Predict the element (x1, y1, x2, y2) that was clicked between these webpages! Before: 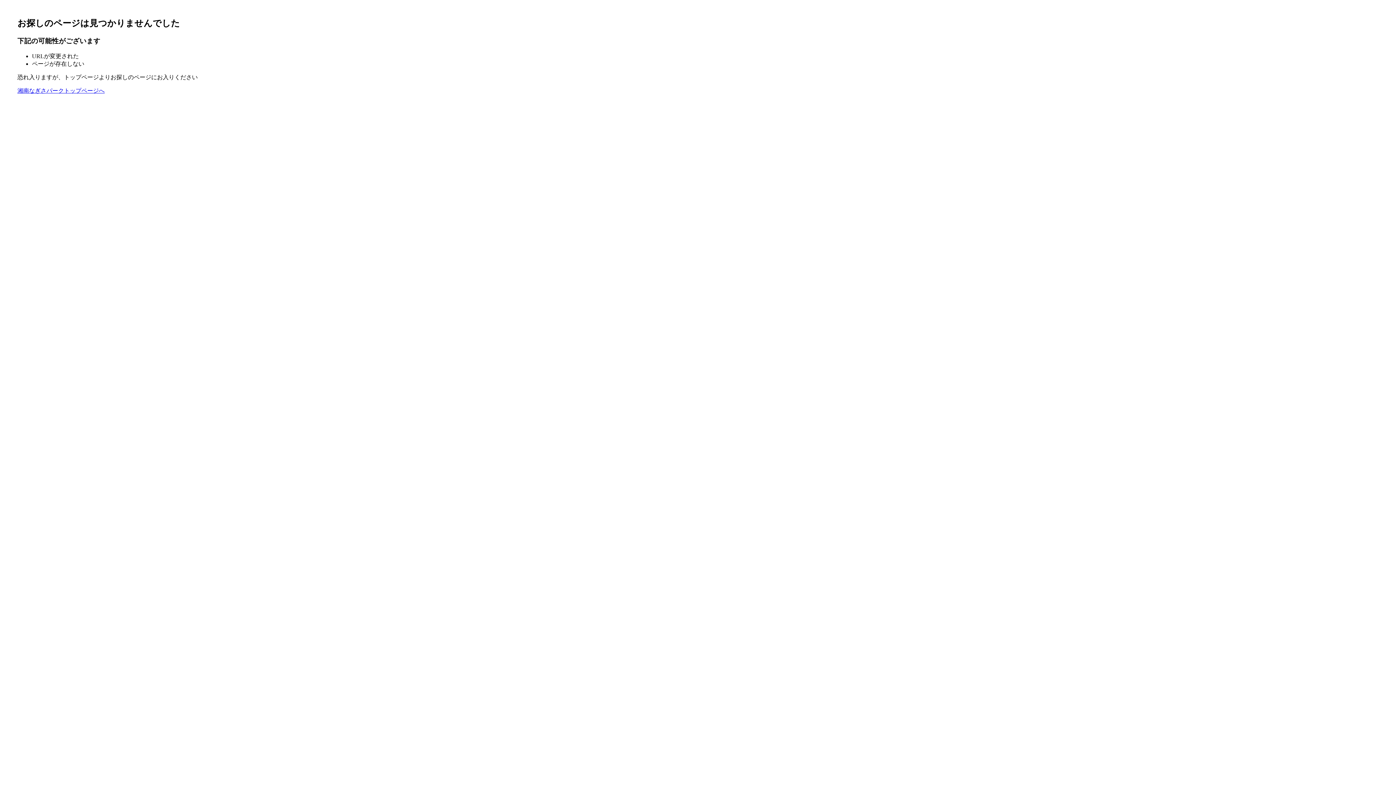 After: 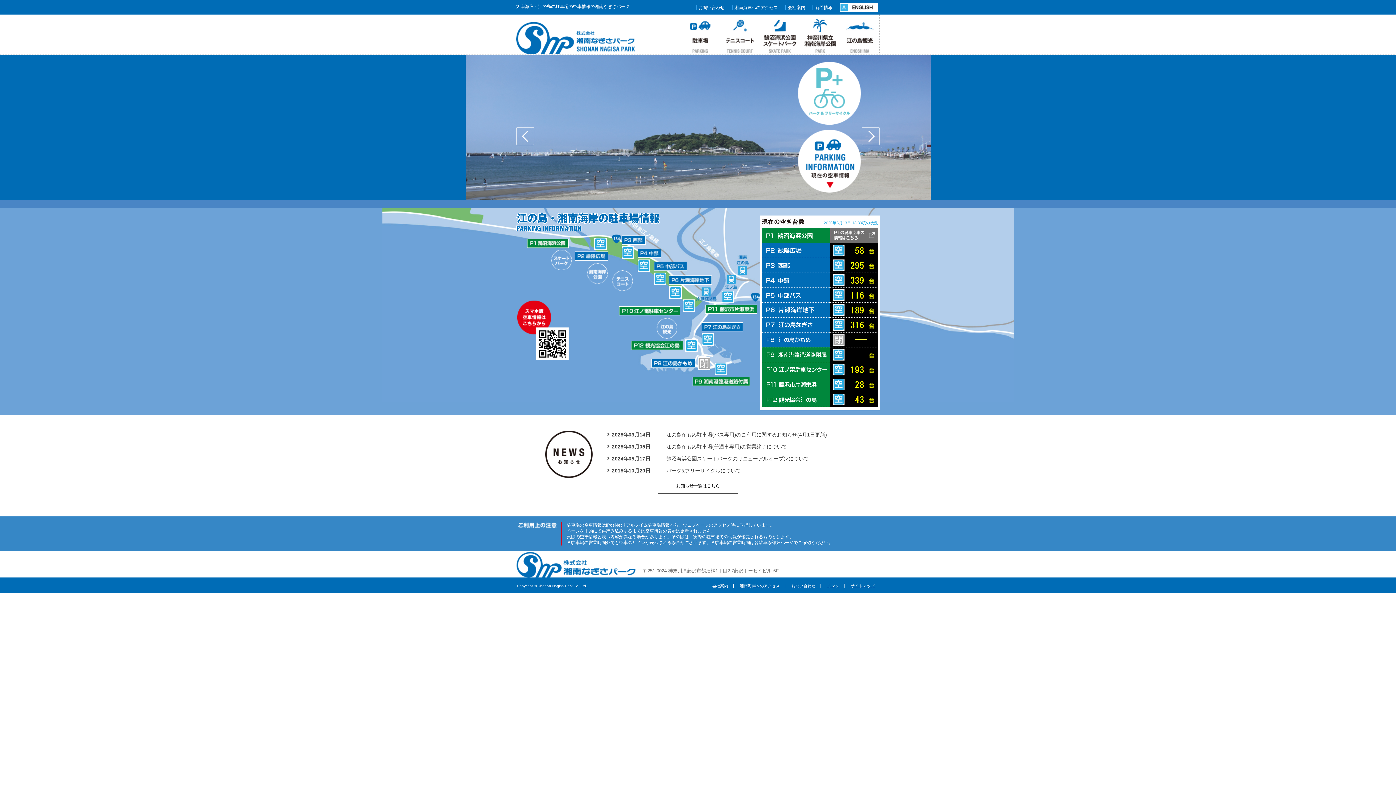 Action: bbox: (17, 87, 104, 93) label: 湘南なぎさパークトップページへ